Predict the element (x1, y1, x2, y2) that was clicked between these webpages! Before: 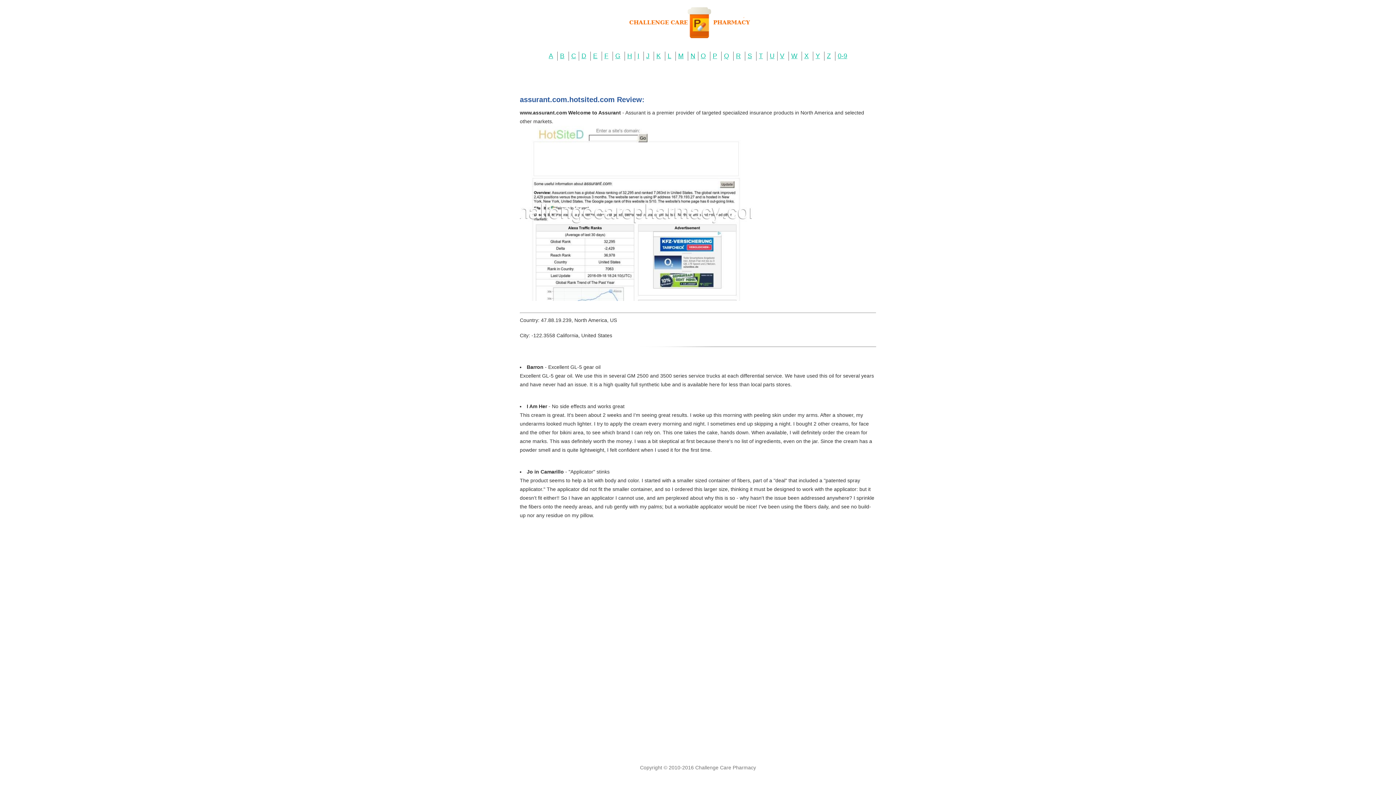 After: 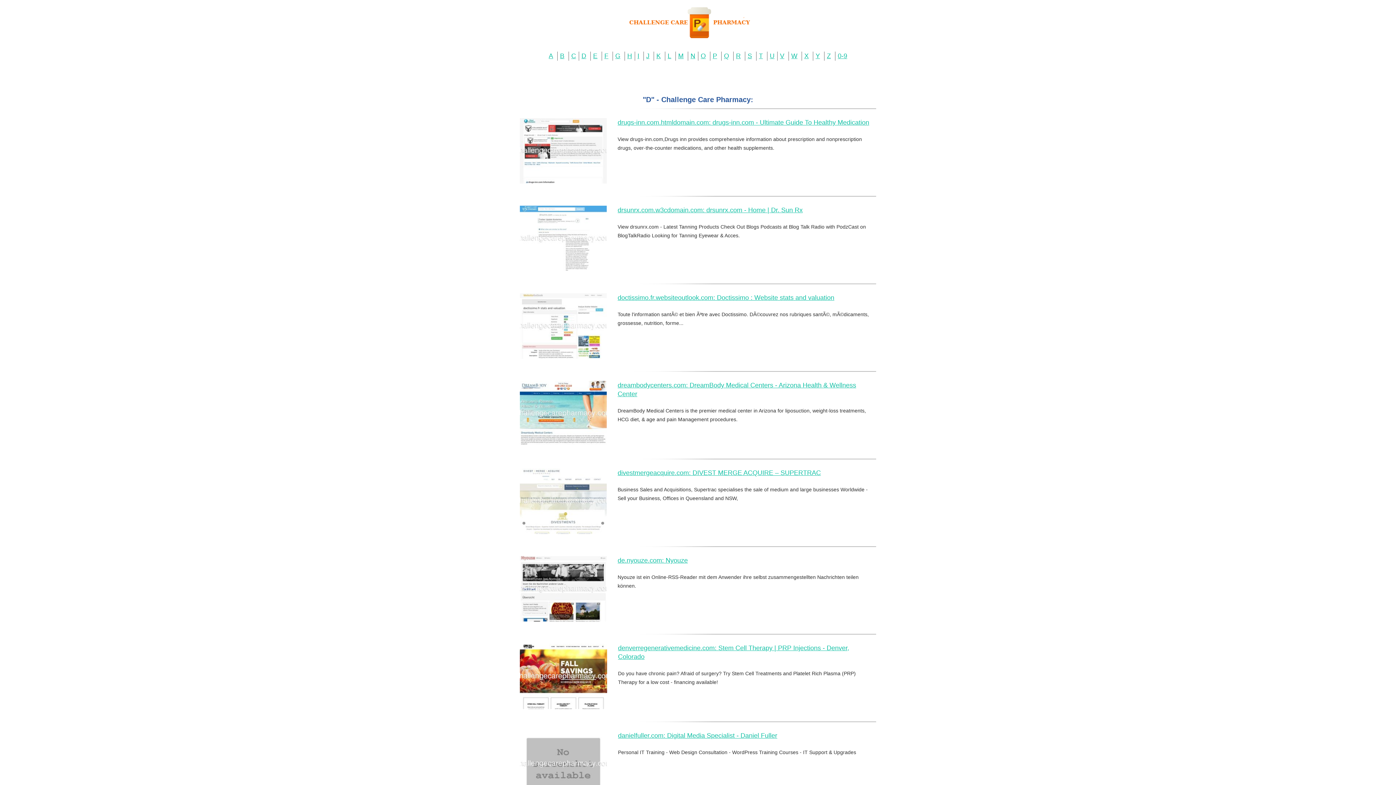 Action: bbox: (581, 52, 586, 59) label: D